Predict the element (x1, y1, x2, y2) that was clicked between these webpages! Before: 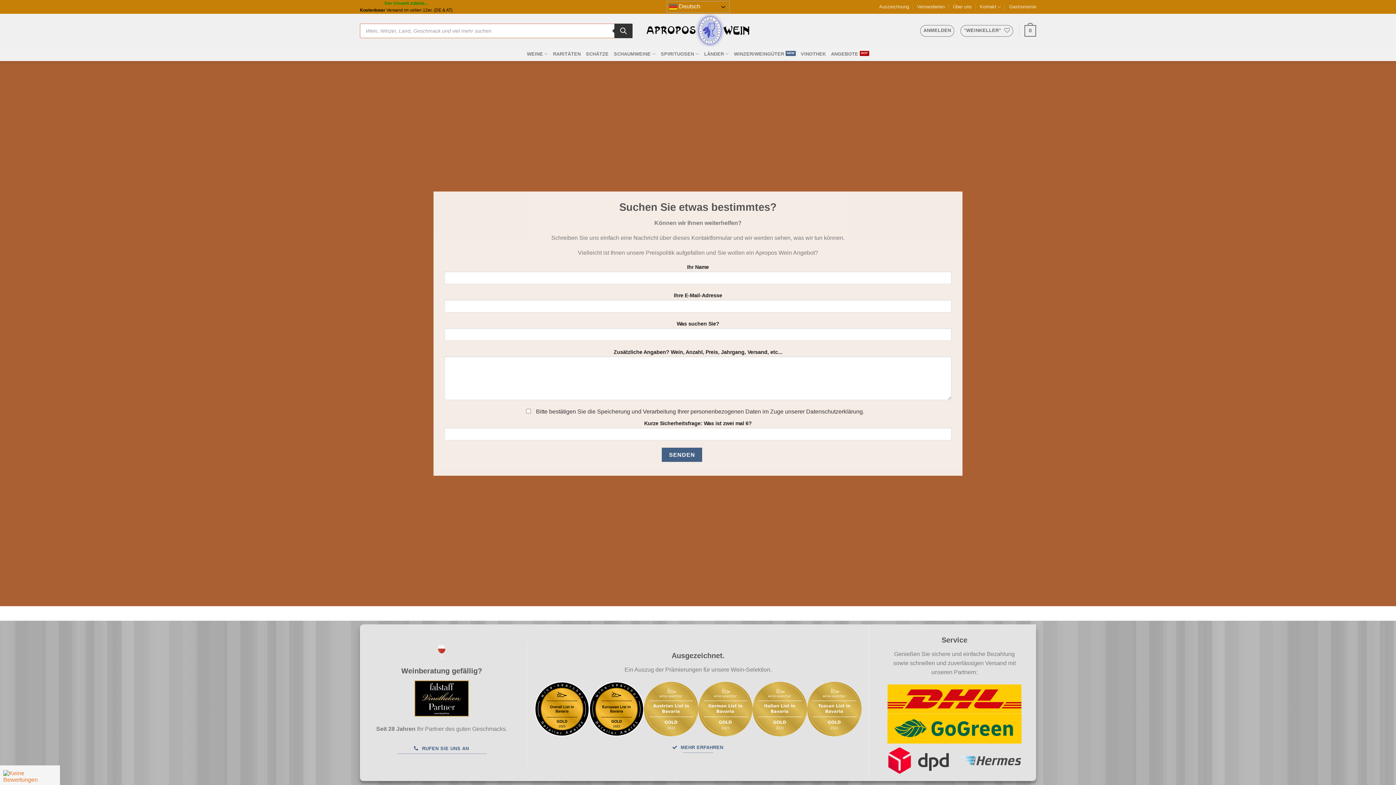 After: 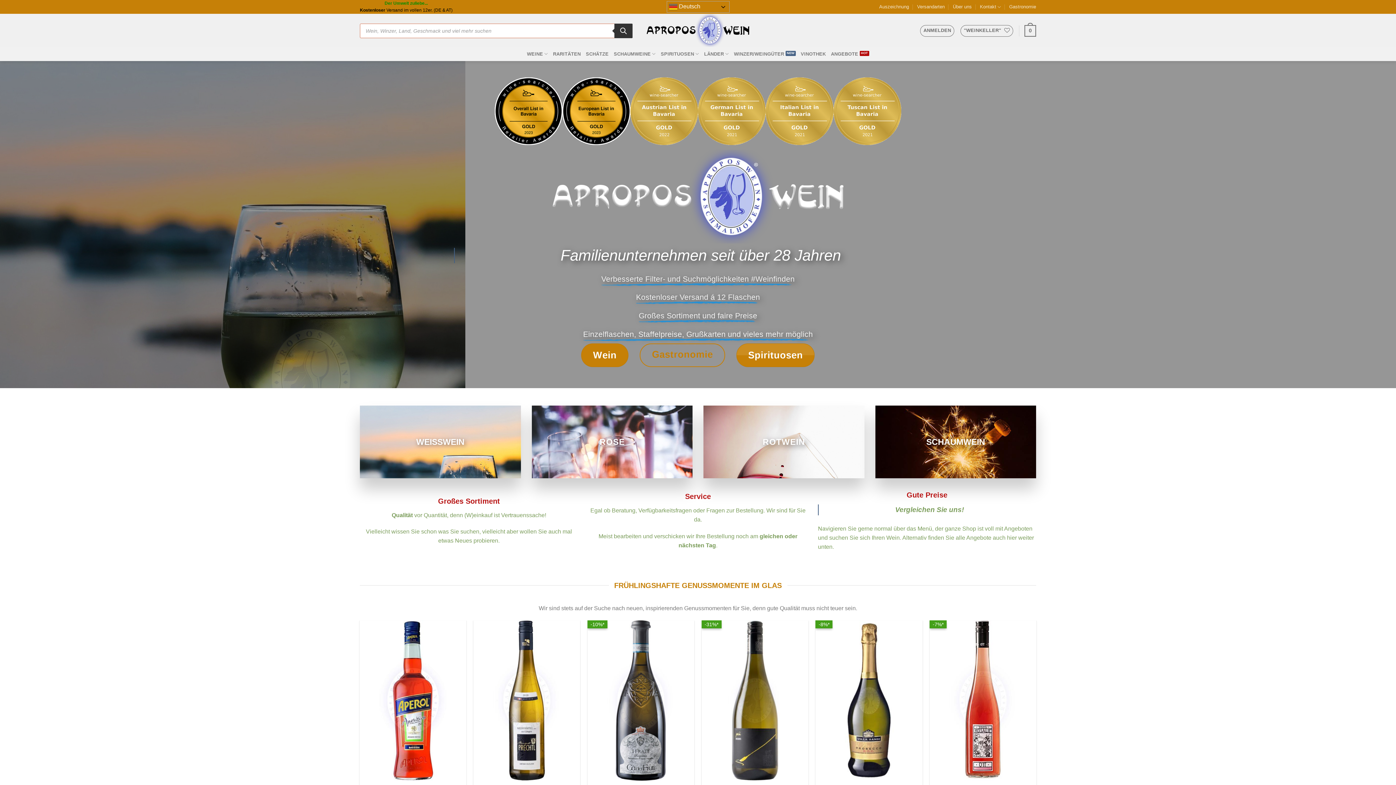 Action: bbox: (643, 13, 752, 46)